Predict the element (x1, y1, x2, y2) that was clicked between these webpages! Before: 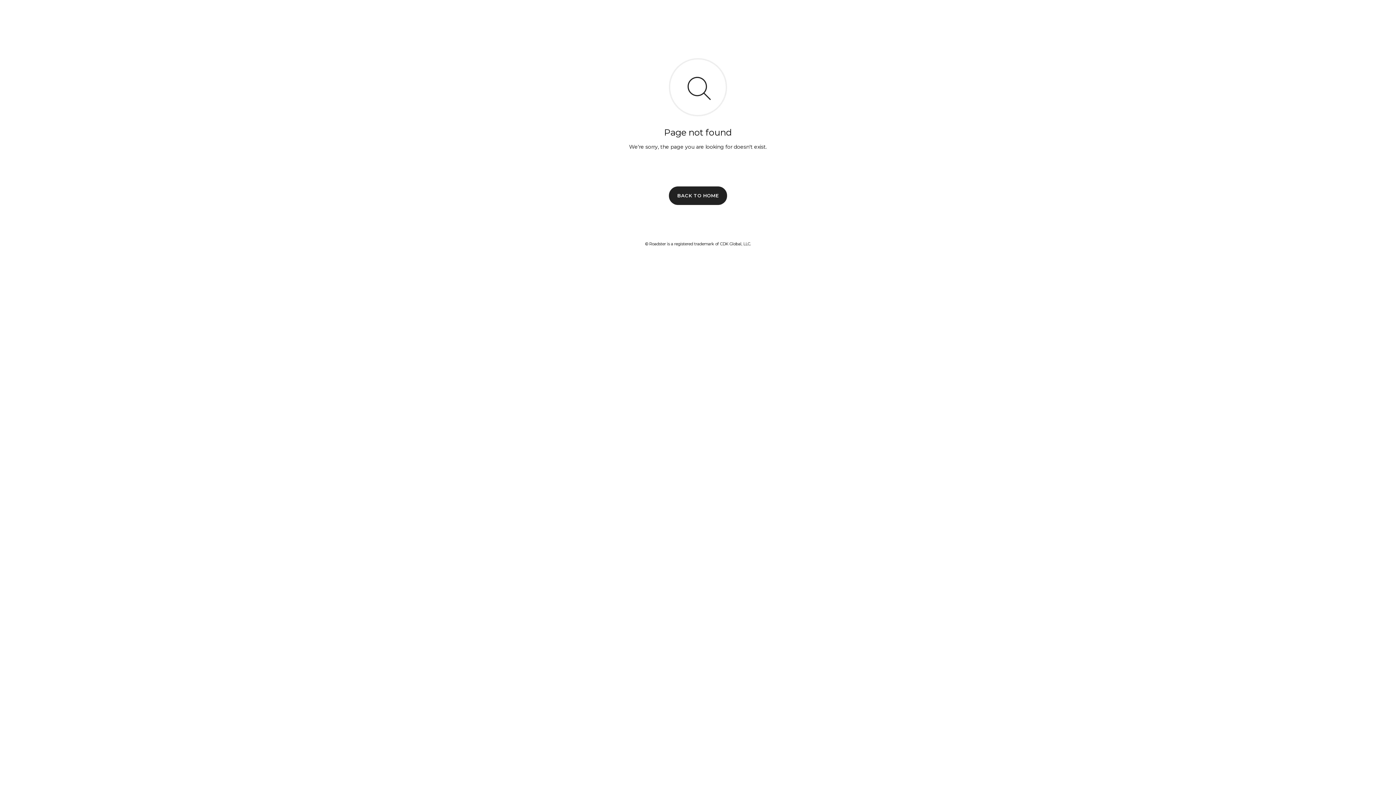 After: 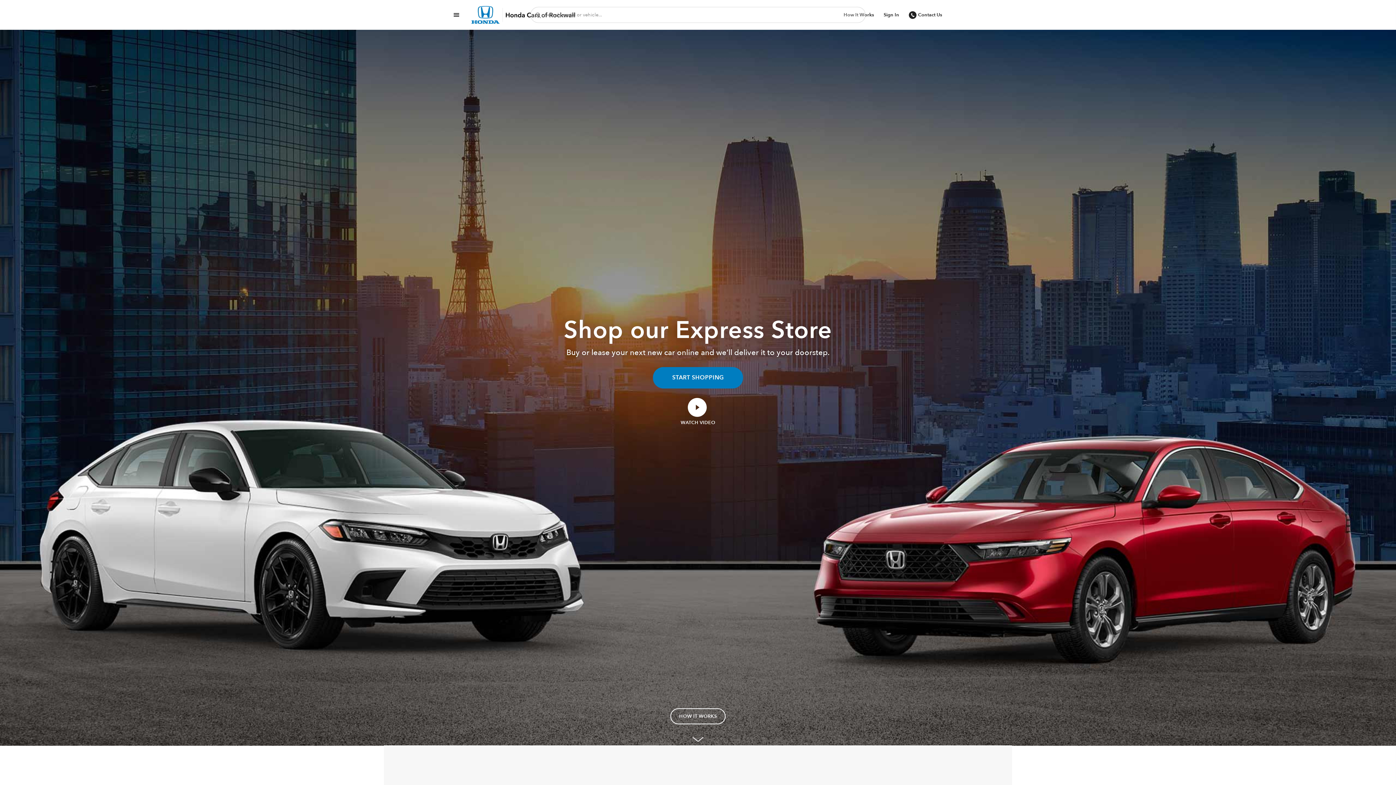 Action: bbox: (669, 186, 727, 204) label: BACK TO HOME